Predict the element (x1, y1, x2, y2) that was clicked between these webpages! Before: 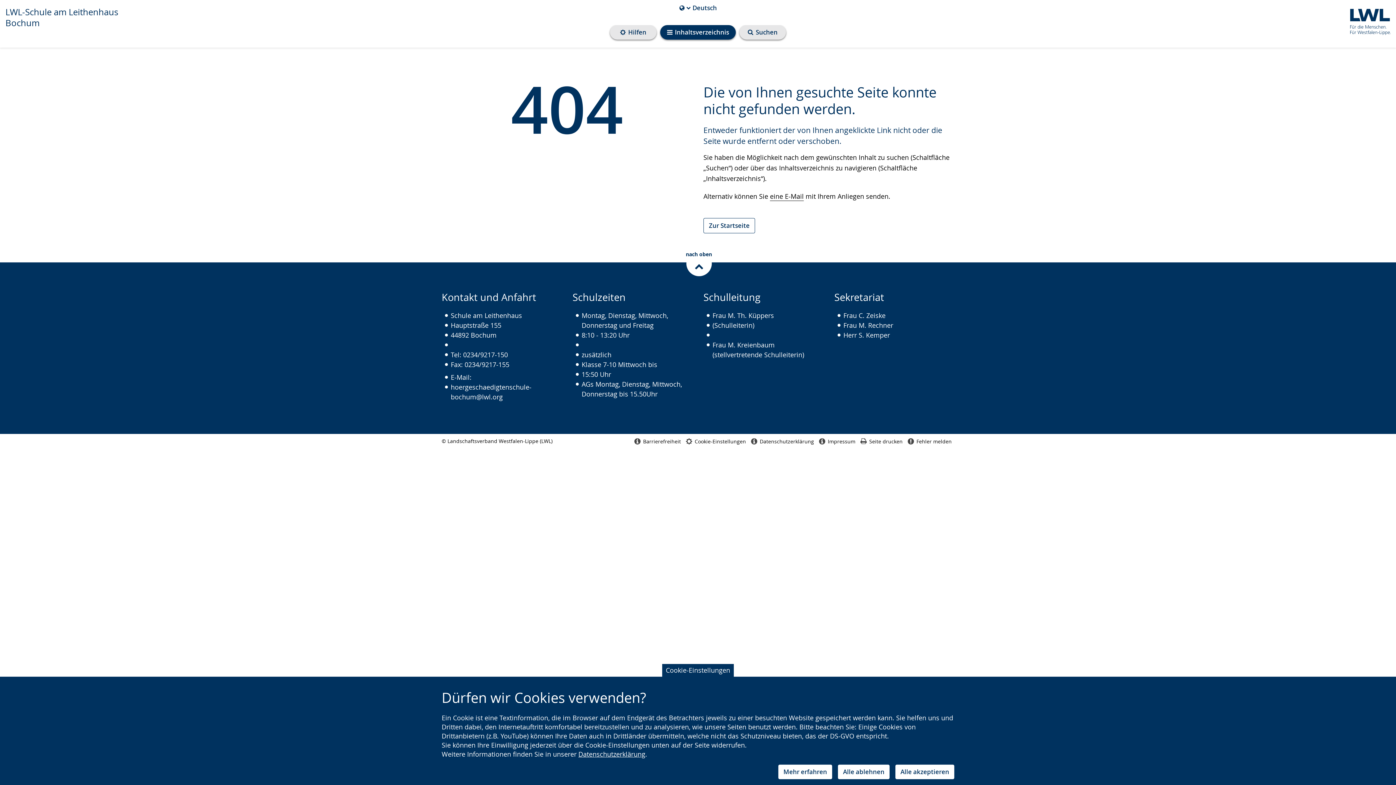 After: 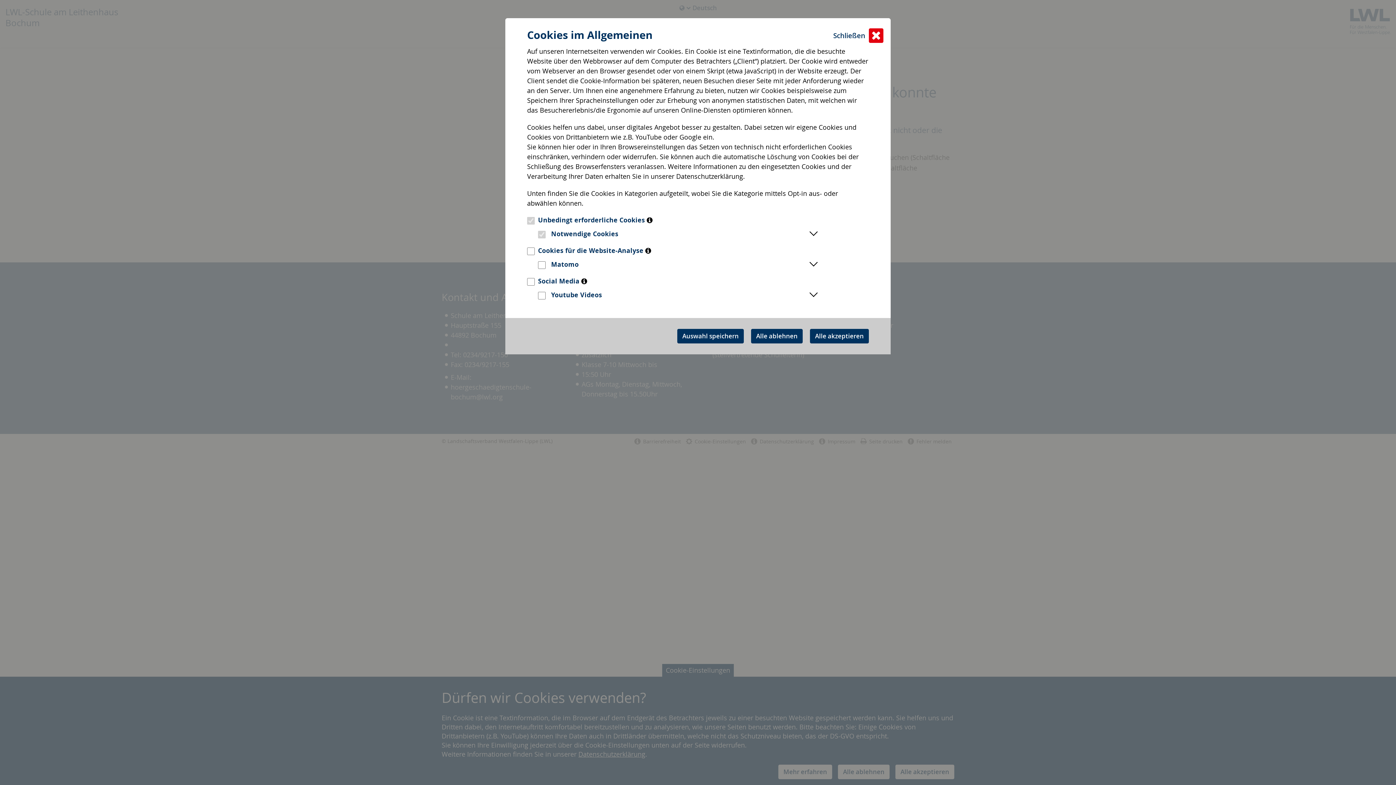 Action: label: Mehr erfahren bbox: (778, 765, 832, 779)